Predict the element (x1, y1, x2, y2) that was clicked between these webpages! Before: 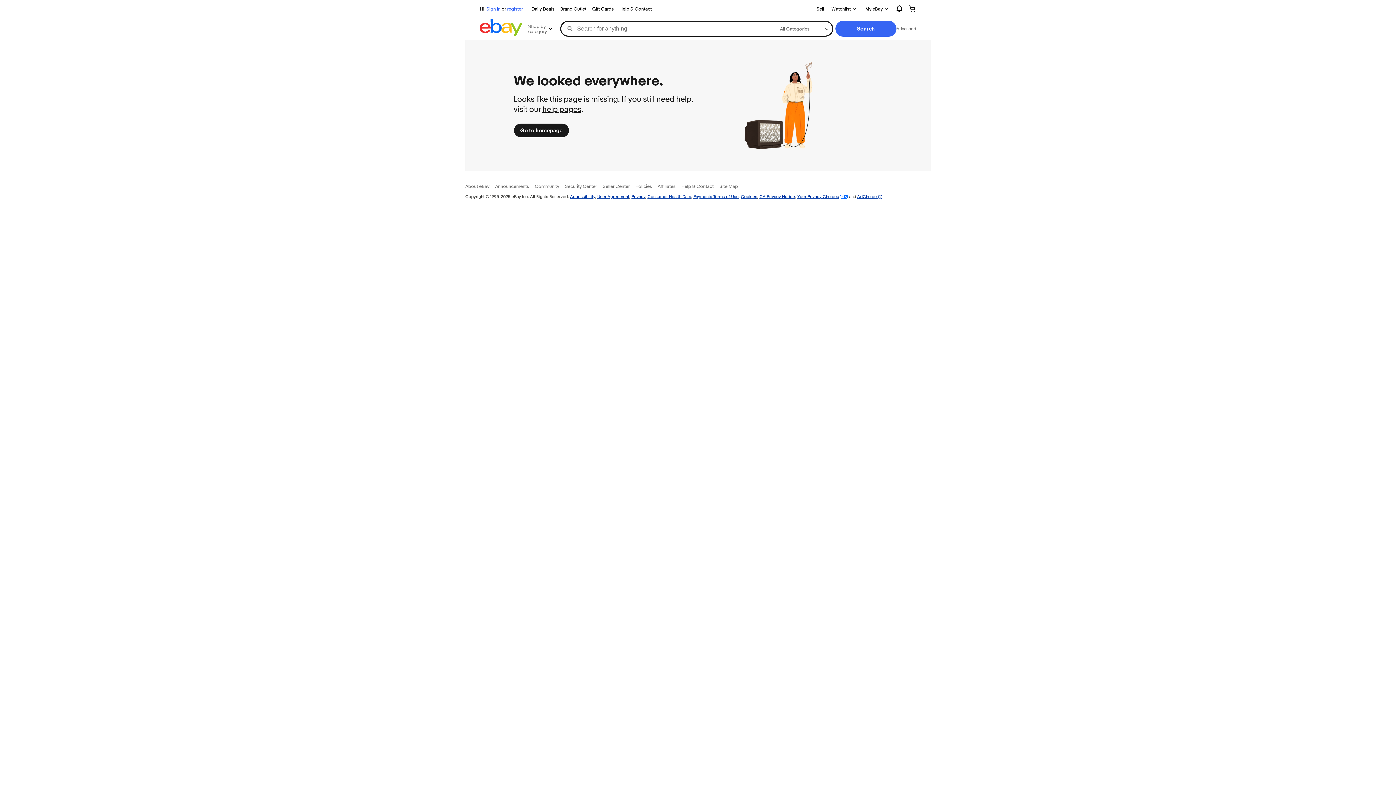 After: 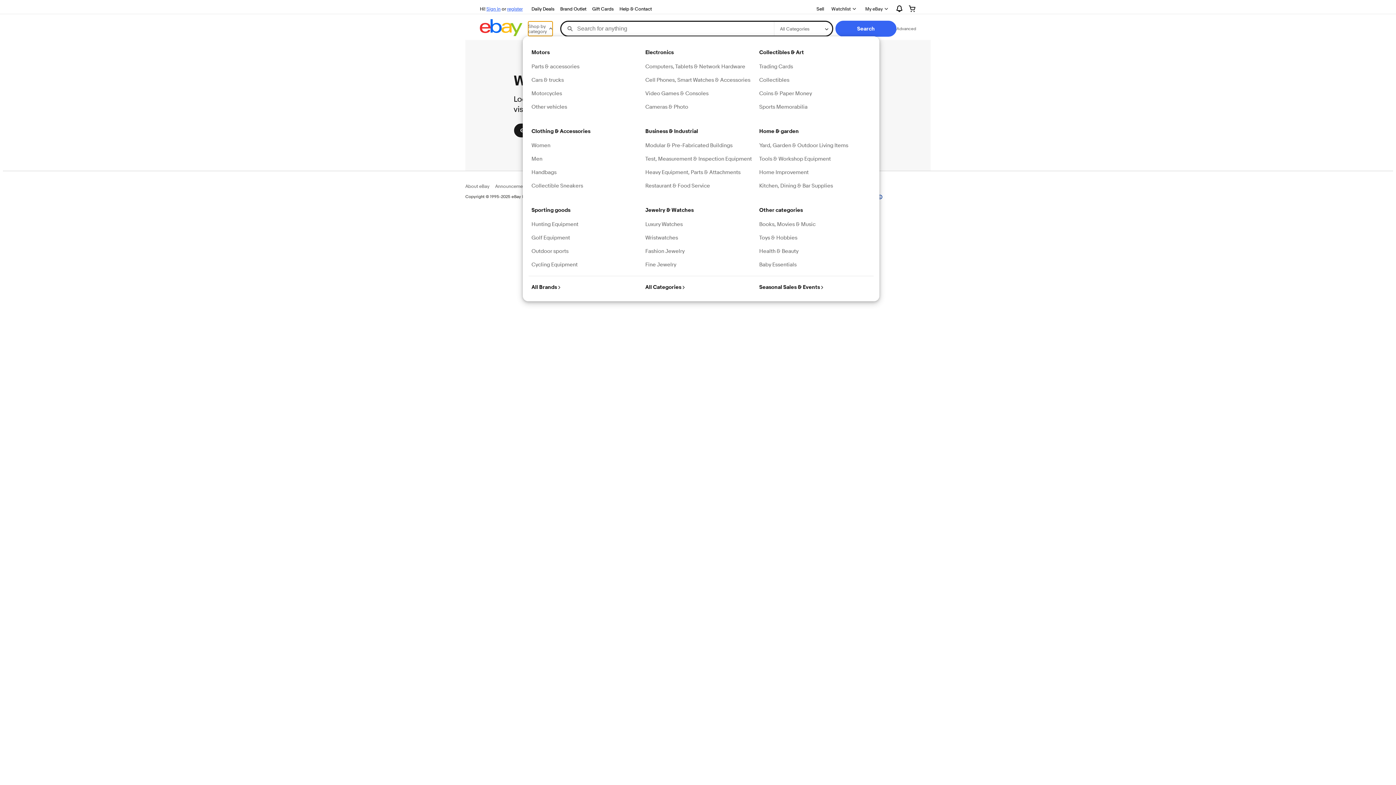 Action: label: Shop by category bbox: (528, 21, 552, 36)